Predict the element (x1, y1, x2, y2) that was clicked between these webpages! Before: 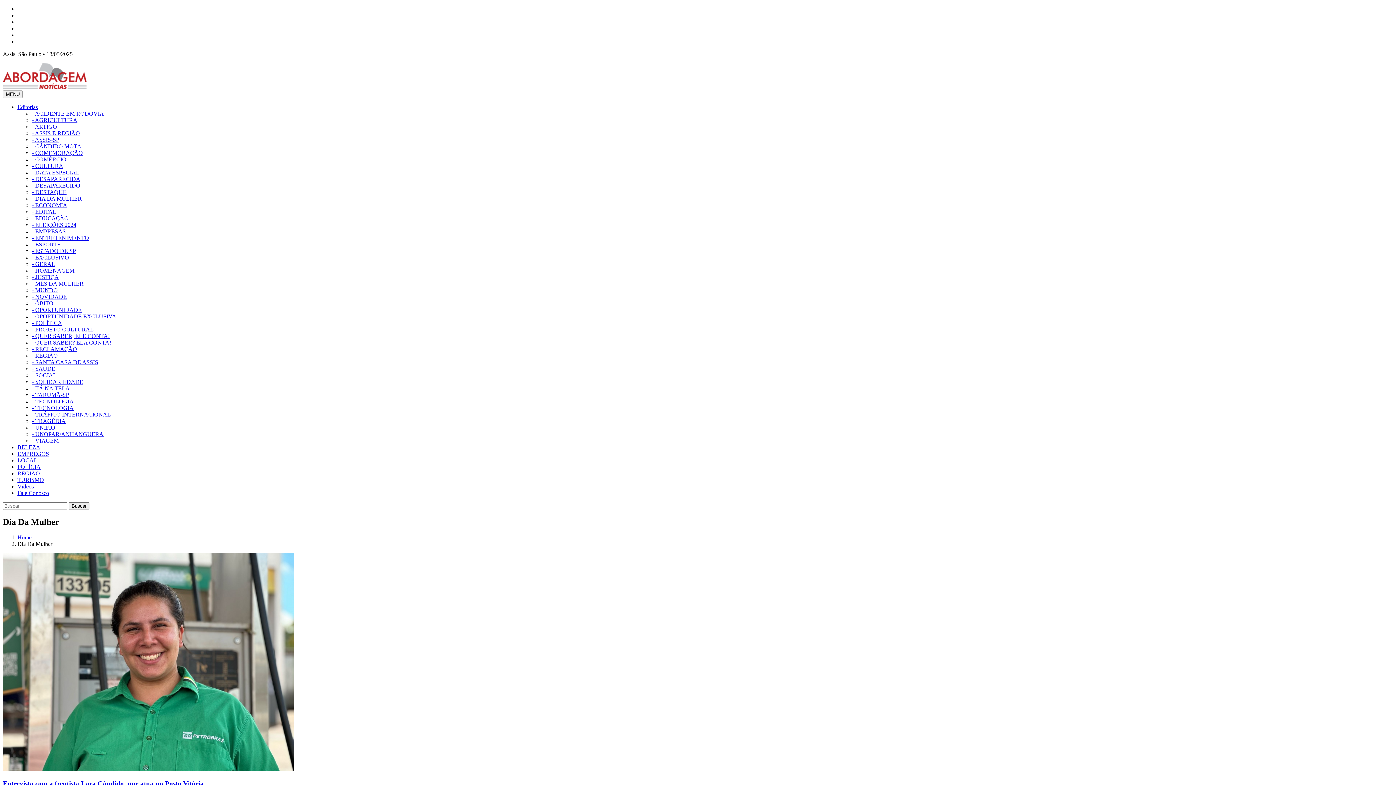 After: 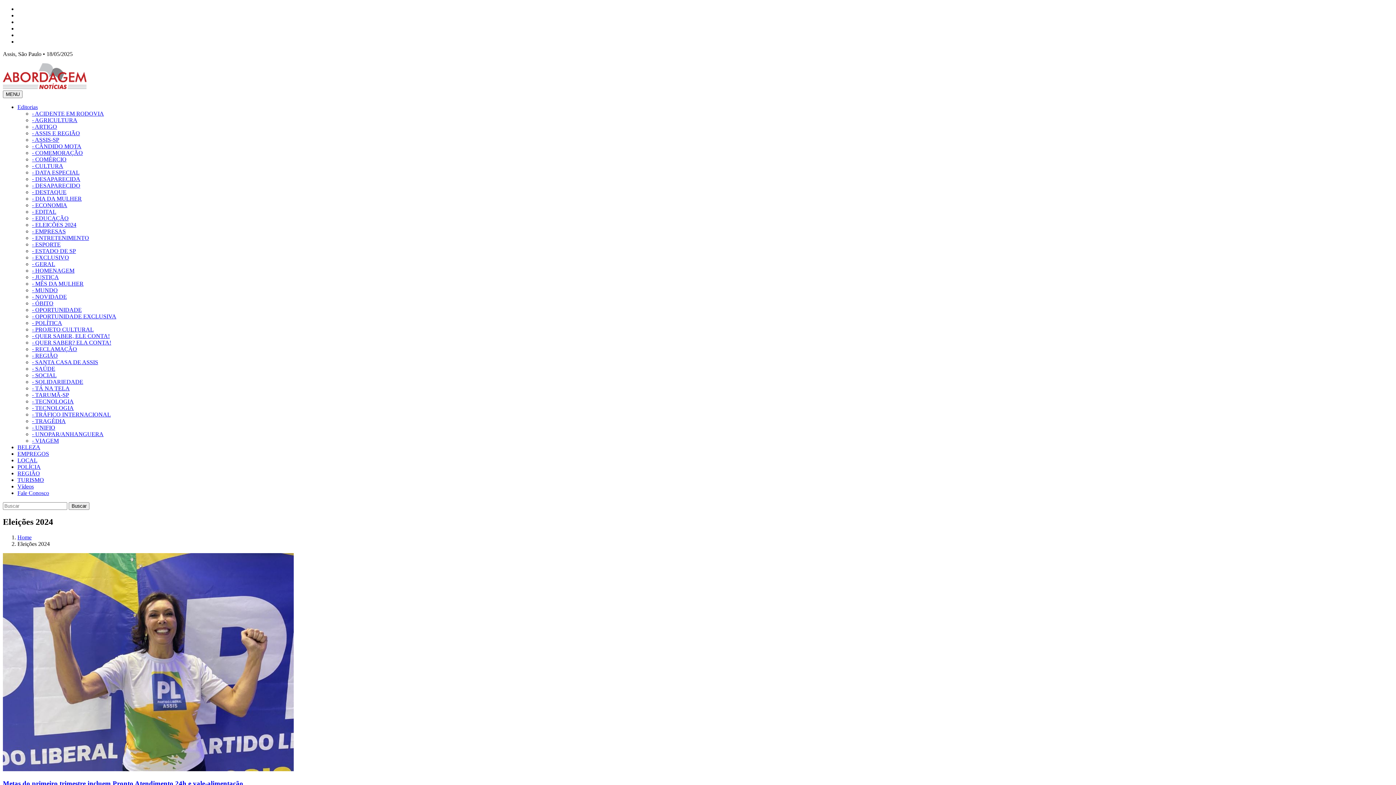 Action: label: - ELEIÇÕES 2024 bbox: (32, 221, 76, 228)